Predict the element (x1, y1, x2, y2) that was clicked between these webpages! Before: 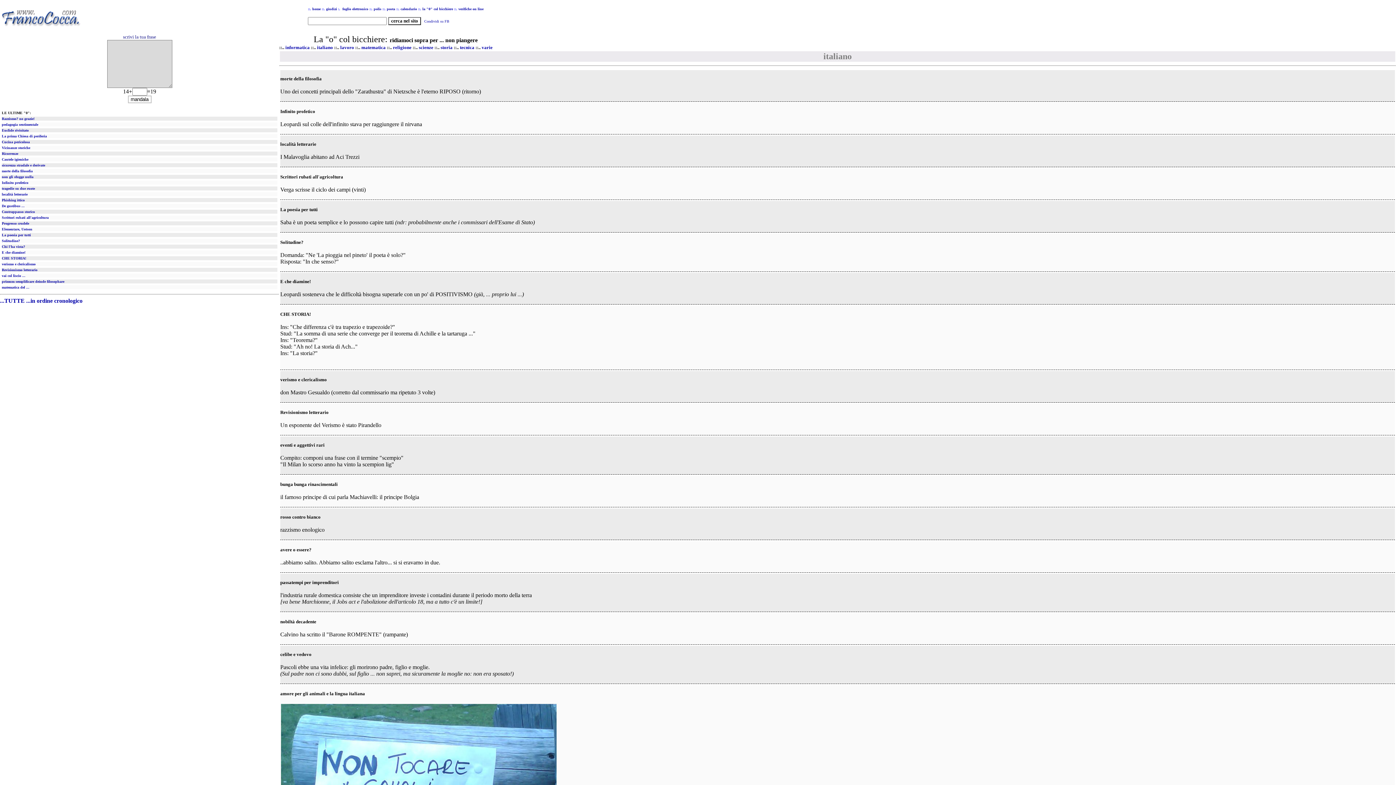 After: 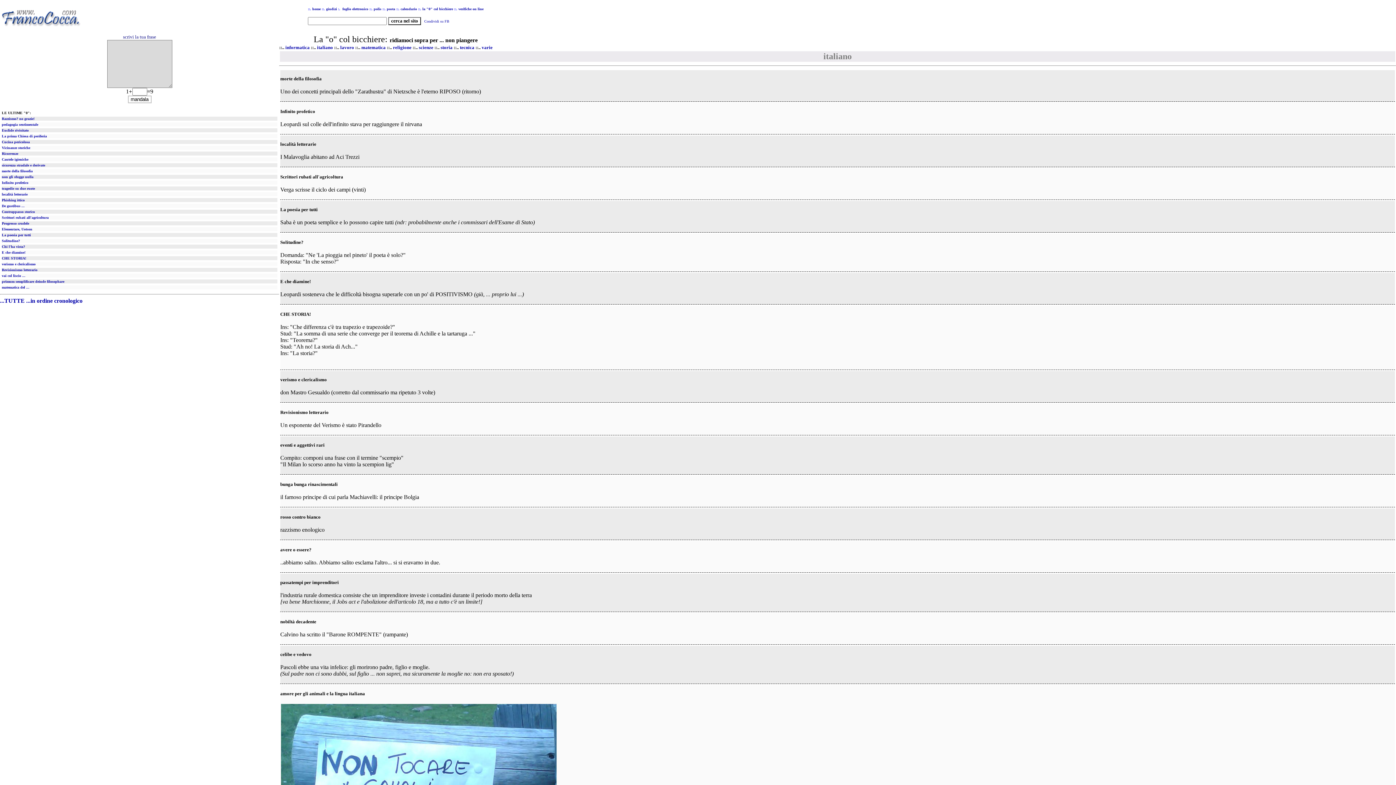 Action: bbox: (1, 250, 25, 254) label: E che diamine!